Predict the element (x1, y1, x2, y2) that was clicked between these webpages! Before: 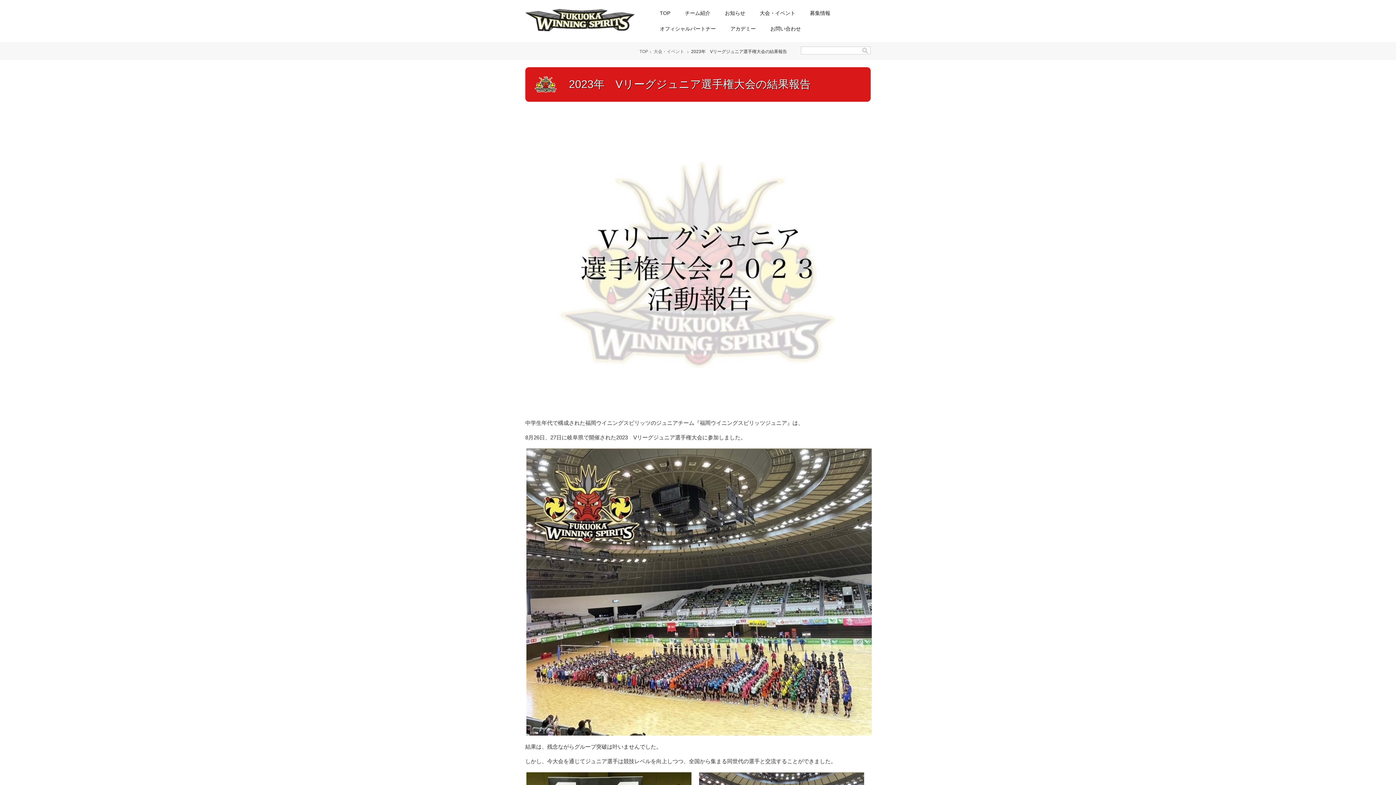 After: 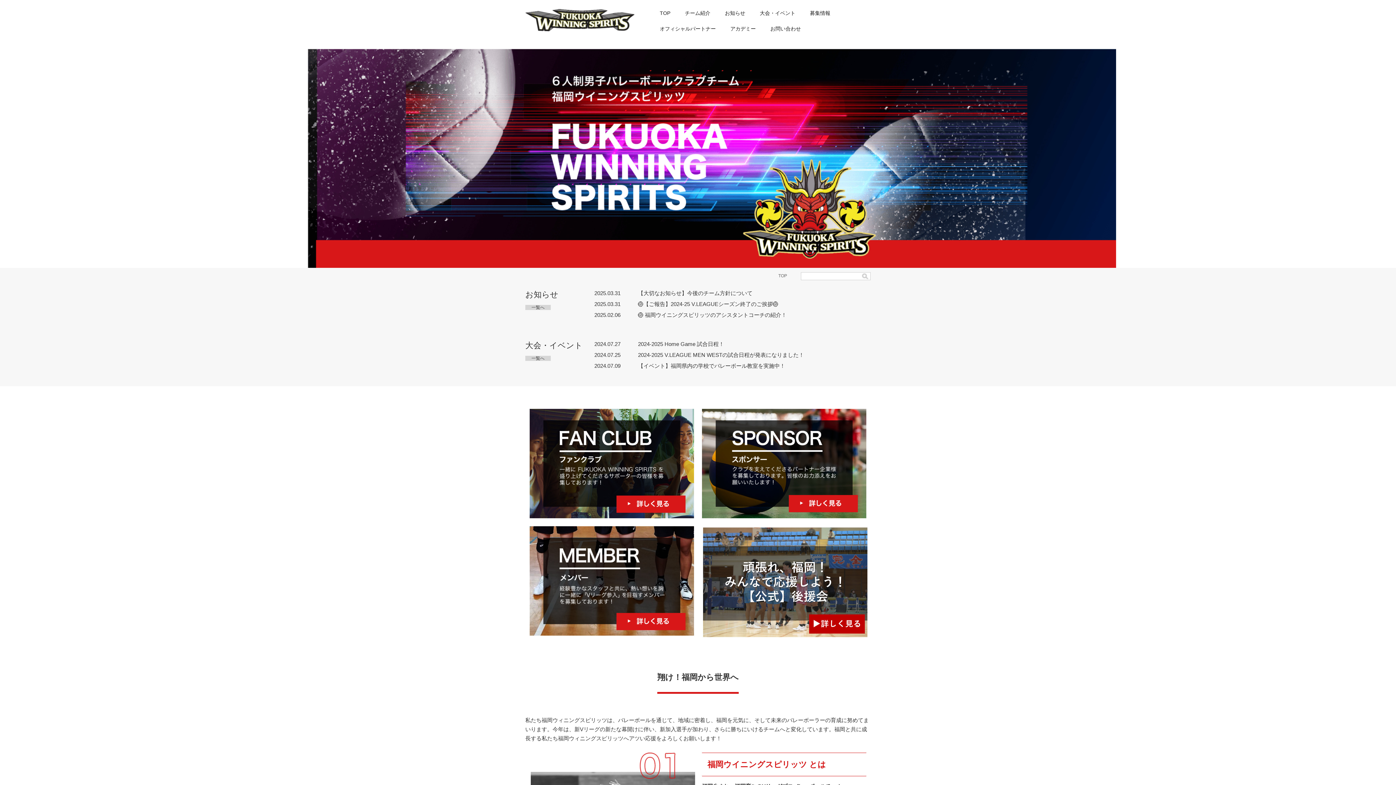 Action: bbox: (652, 5, 677, 21) label: TOP